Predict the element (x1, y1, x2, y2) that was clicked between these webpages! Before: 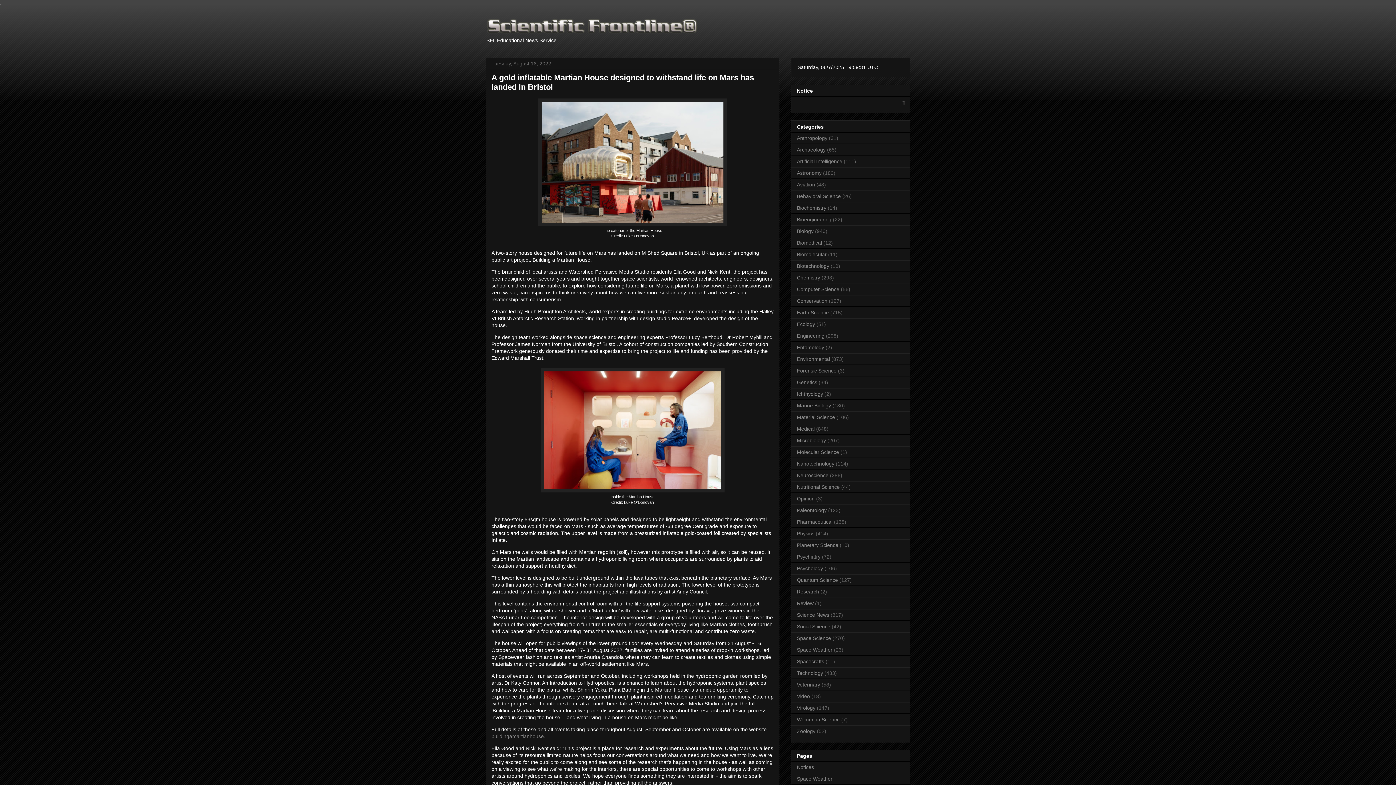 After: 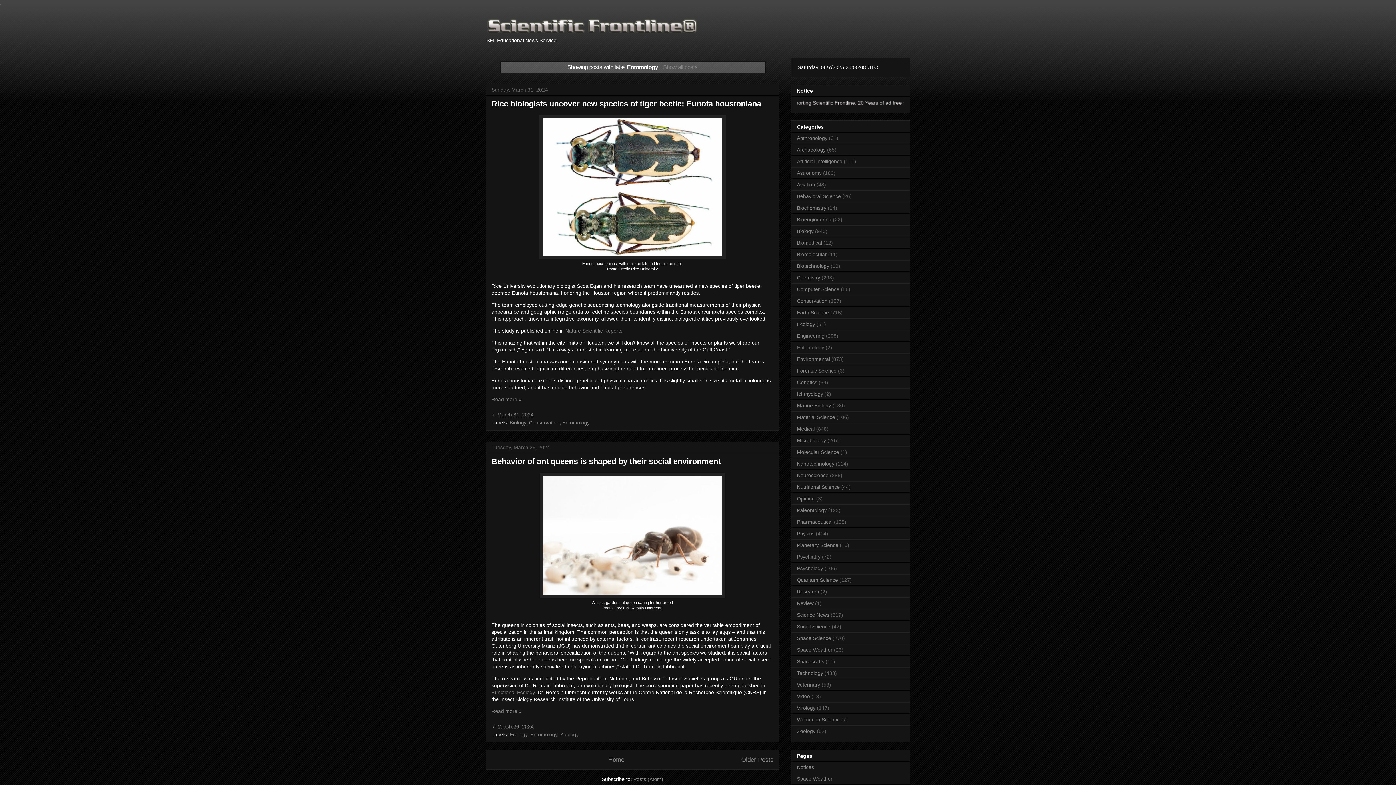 Action: bbox: (797, 344, 824, 350) label: Entomology